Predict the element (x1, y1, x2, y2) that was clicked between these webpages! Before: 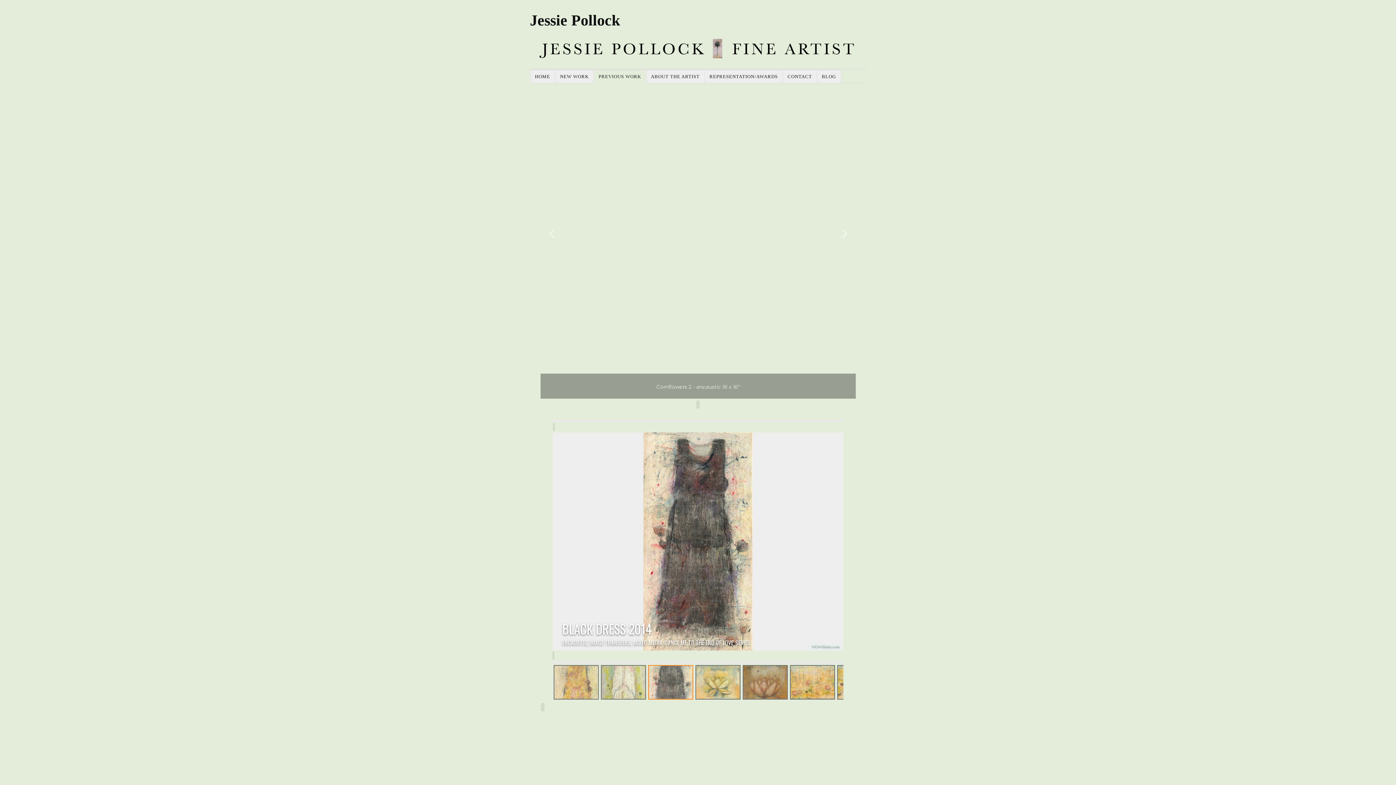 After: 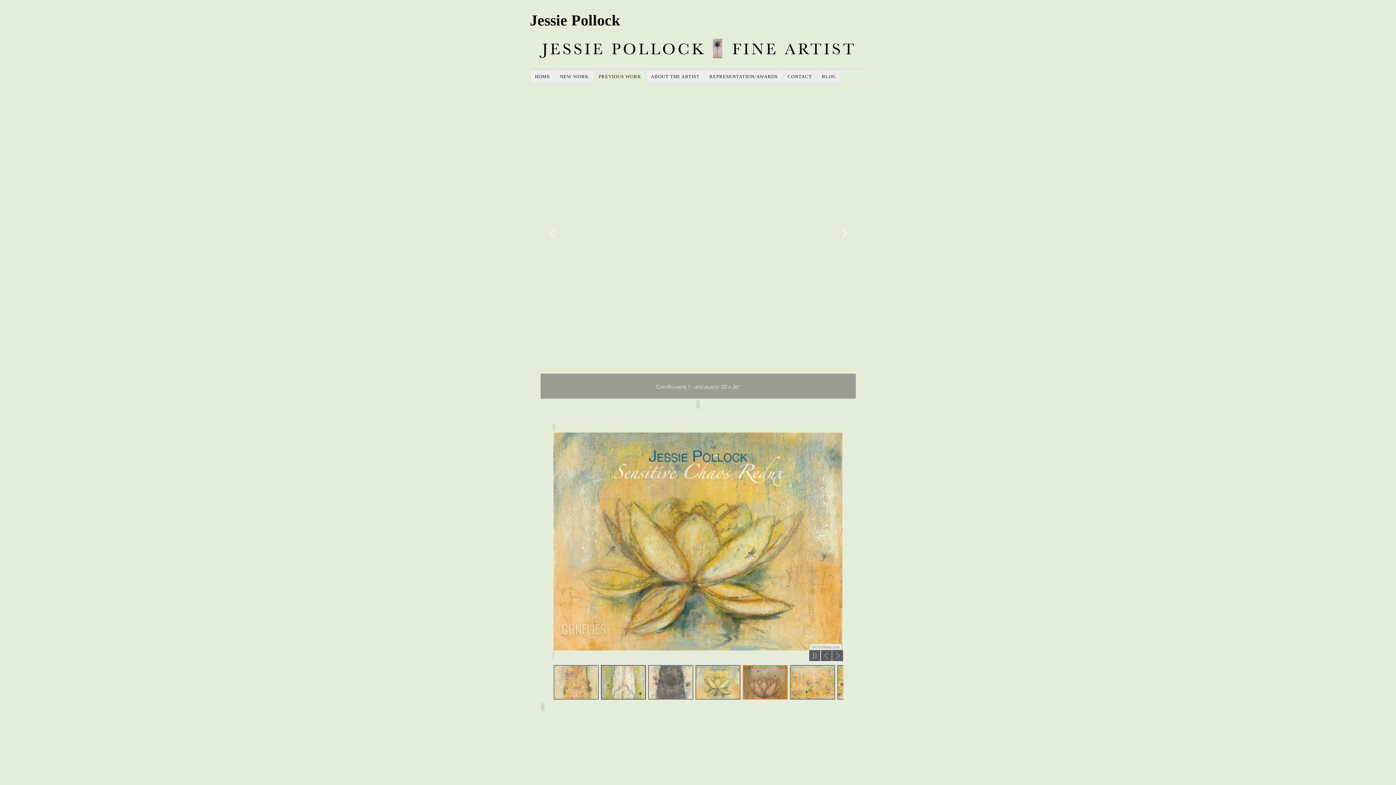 Action: bbox: (601, 665, 646, 699)